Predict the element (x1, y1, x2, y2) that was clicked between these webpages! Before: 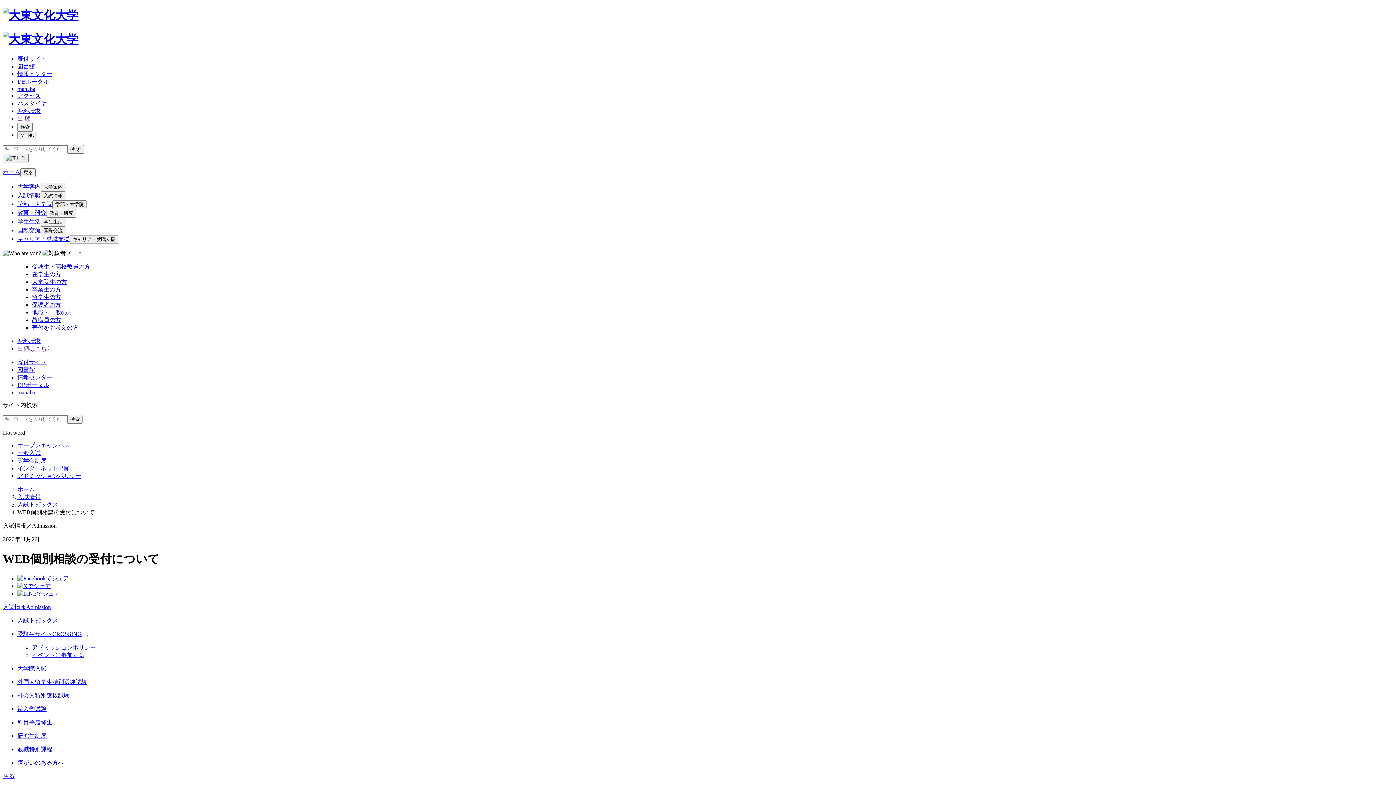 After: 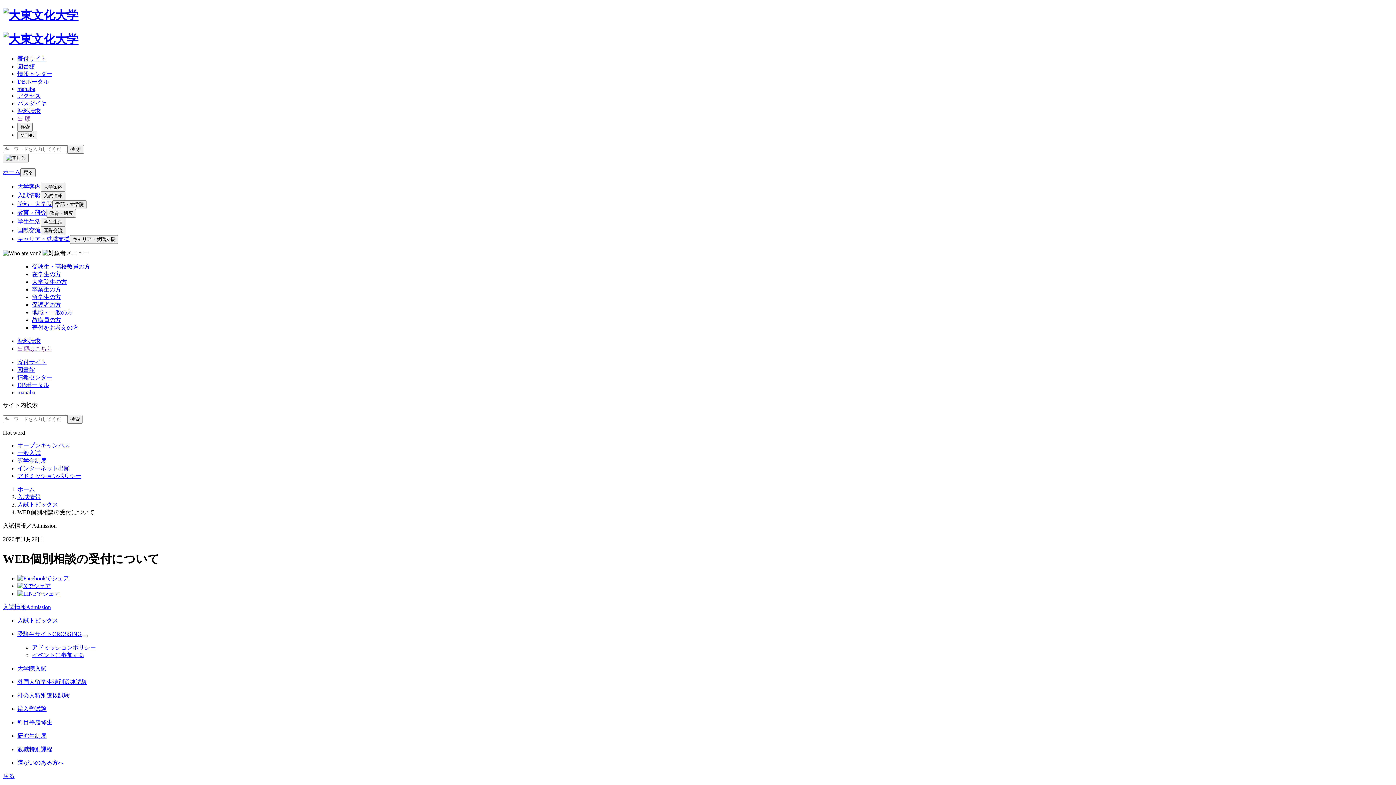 Action: label: 受験生・高校教員の方 bbox: (32, 263, 90, 269)